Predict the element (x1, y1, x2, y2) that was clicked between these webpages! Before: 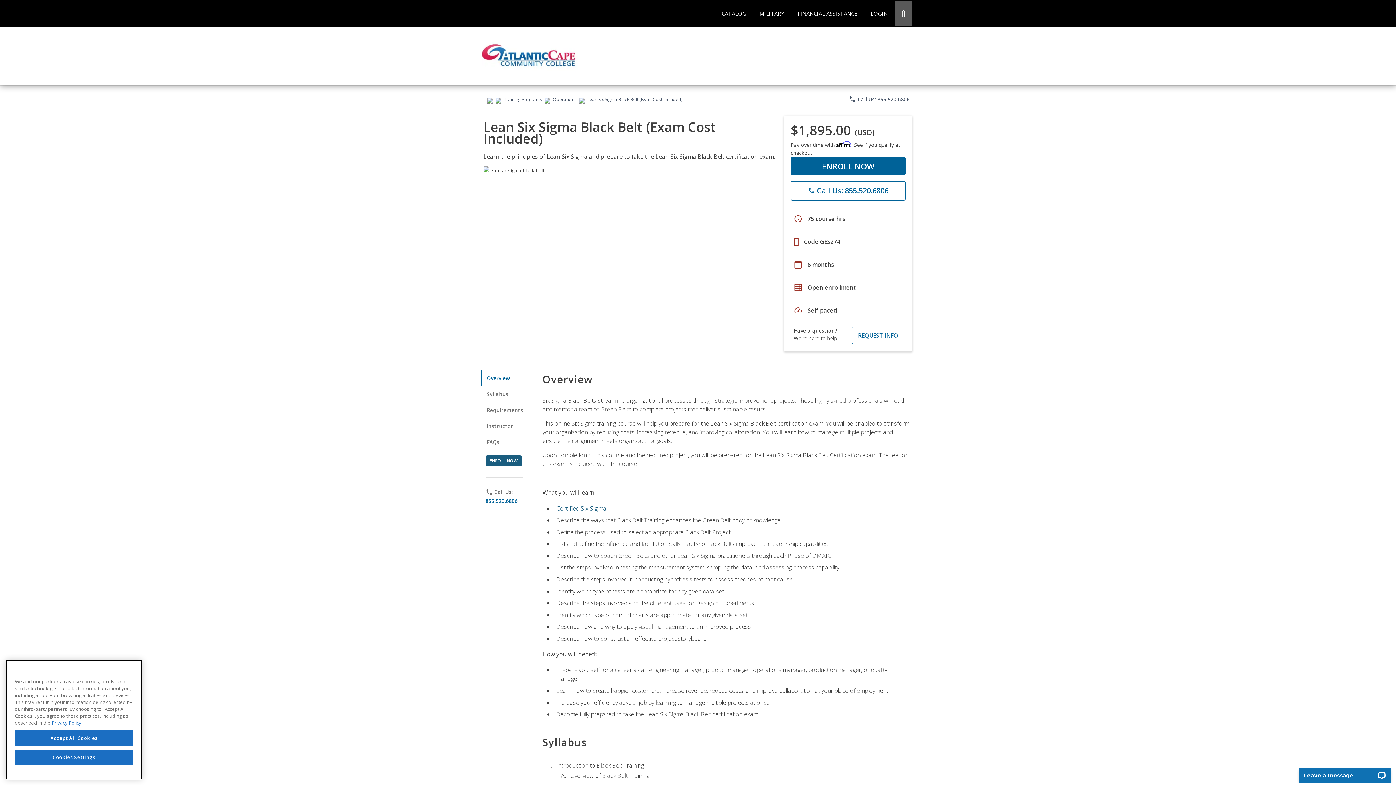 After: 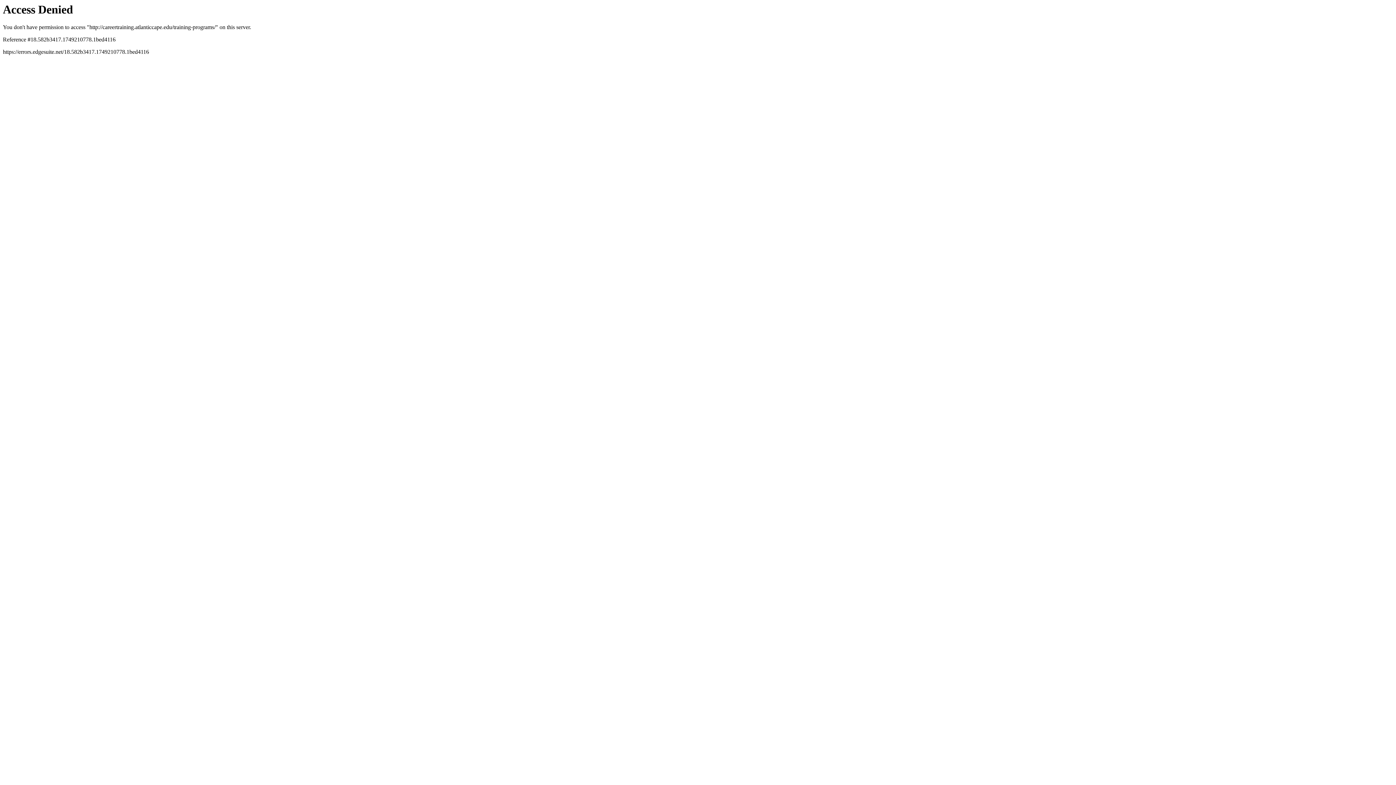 Action: bbox: (503, 96, 542, 102) label: Training Programs